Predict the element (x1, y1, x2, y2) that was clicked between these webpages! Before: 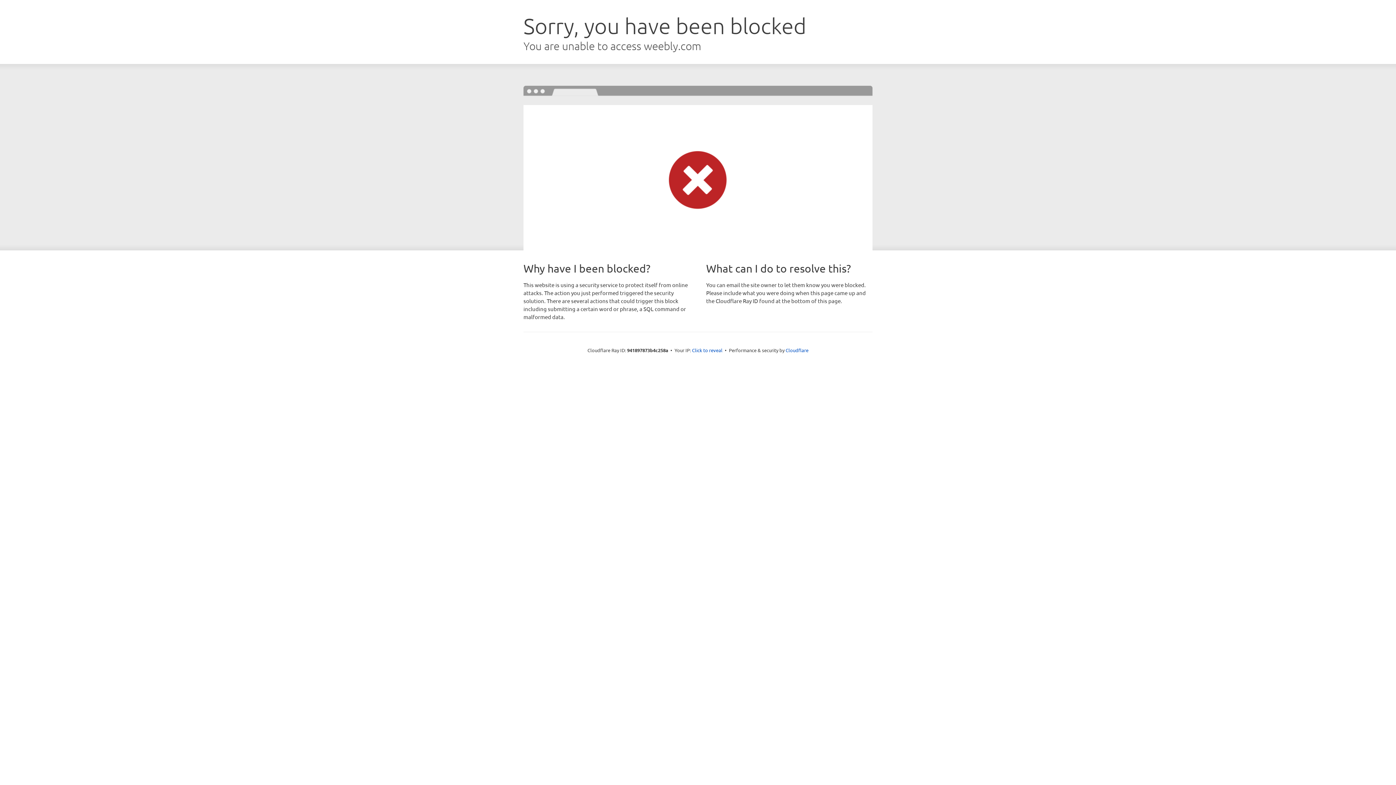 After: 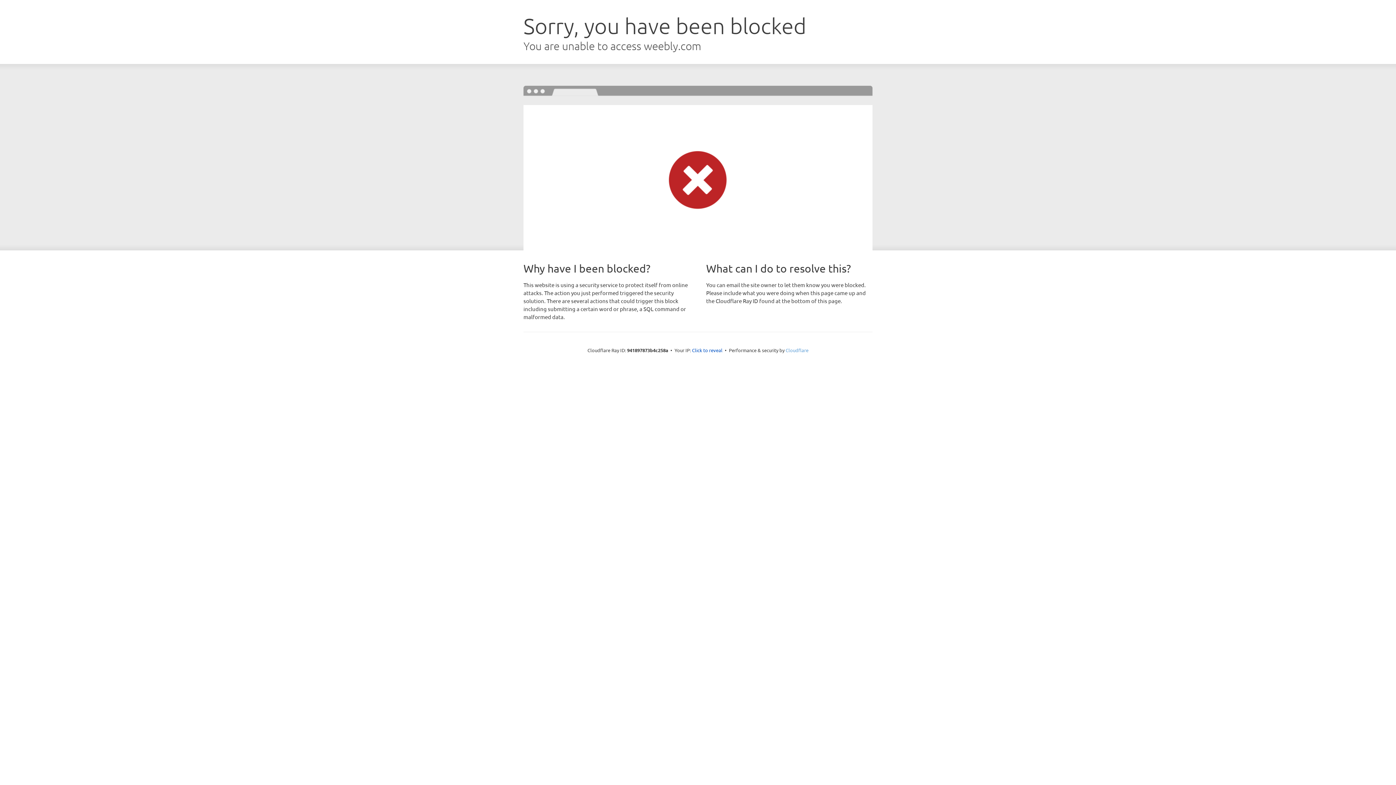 Action: bbox: (785, 347, 808, 353) label: Cloudflare